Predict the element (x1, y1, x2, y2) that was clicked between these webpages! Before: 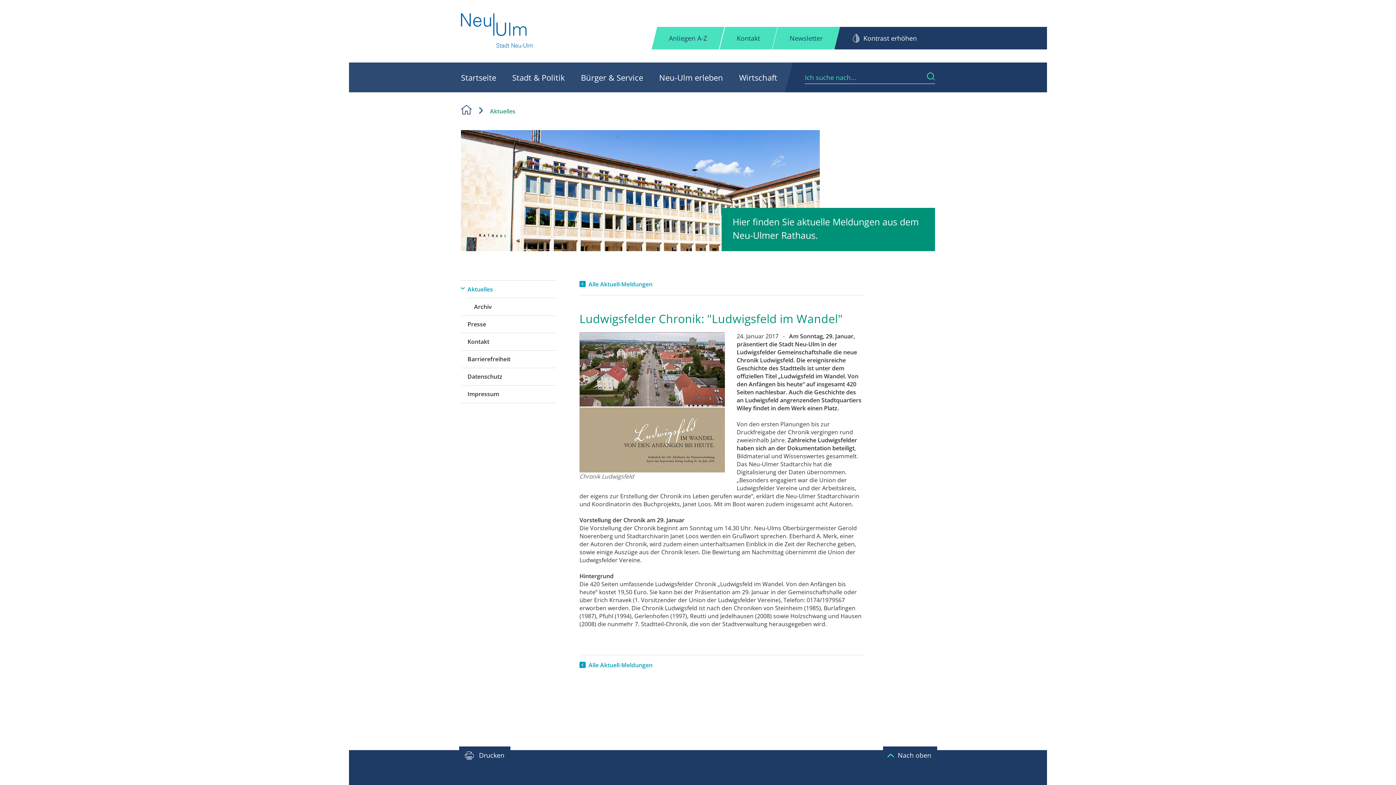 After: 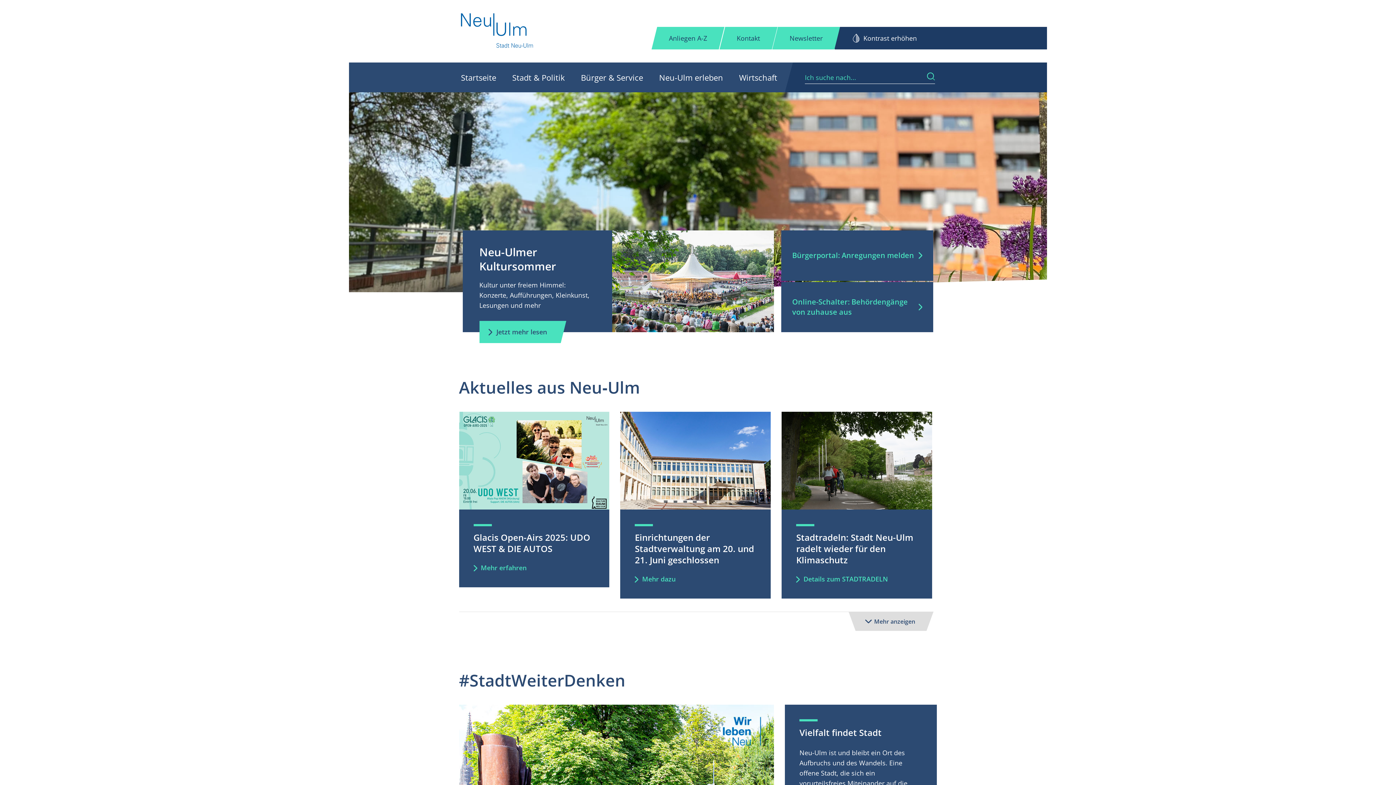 Action: bbox: (461, 13, 534, 49)